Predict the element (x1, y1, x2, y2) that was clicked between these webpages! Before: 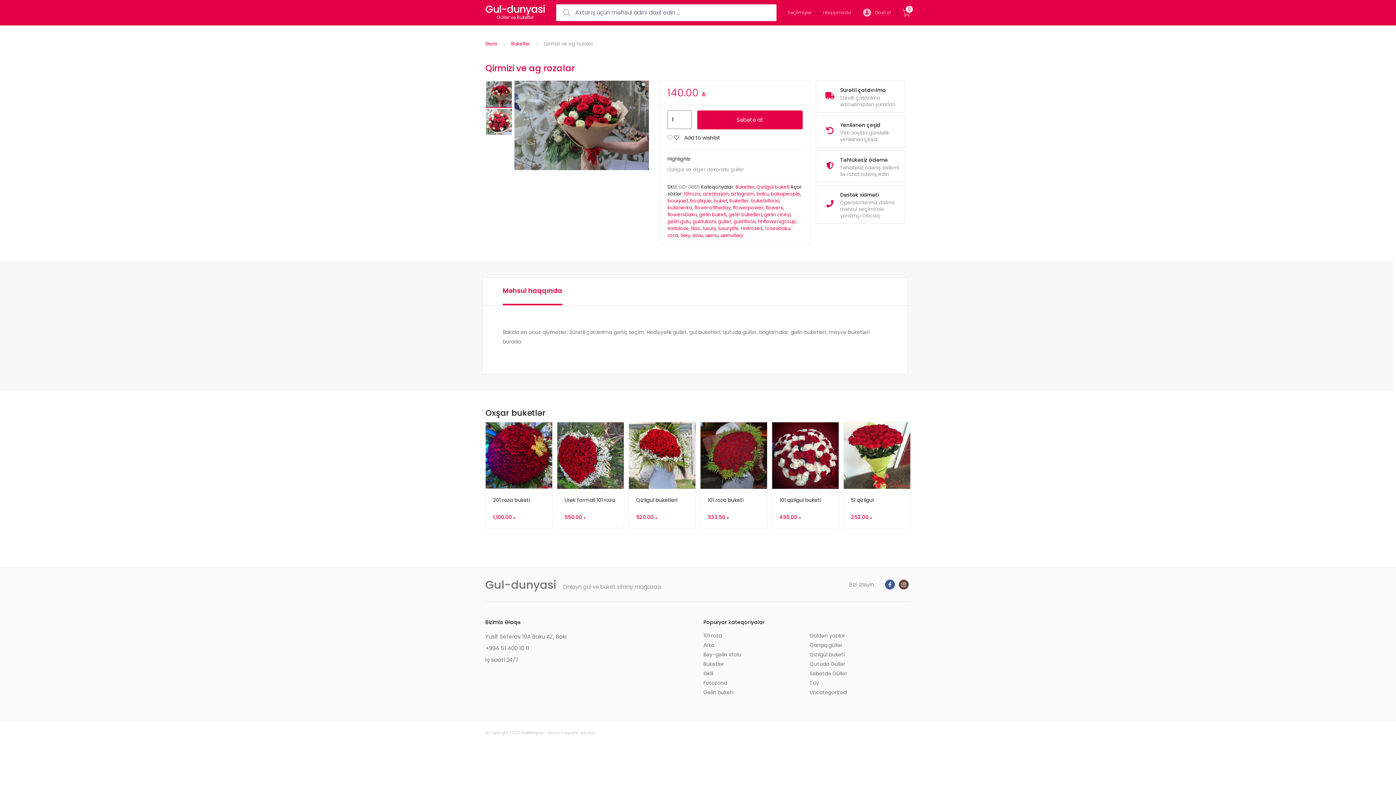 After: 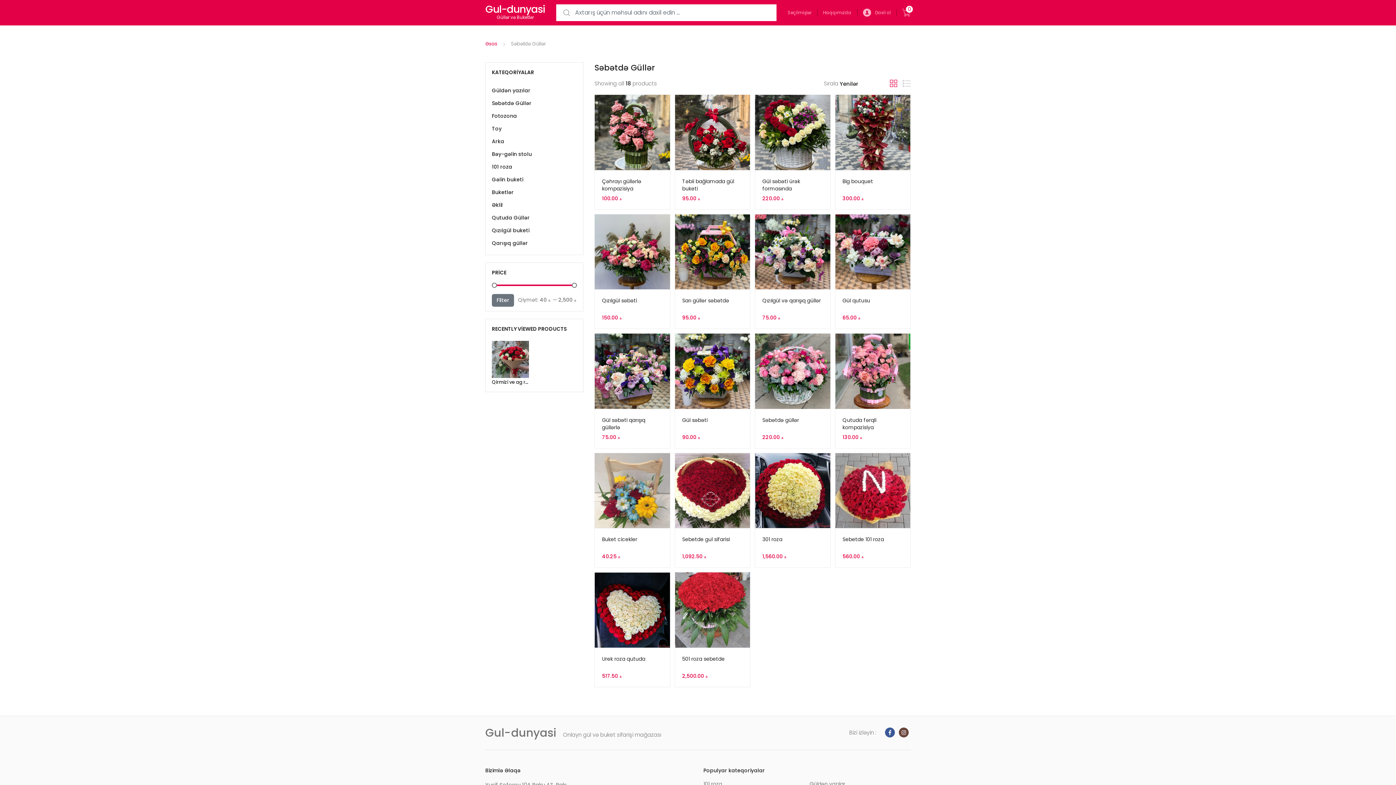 Action: label: Səbətdə Güllər bbox: (809, 670, 847, 677)